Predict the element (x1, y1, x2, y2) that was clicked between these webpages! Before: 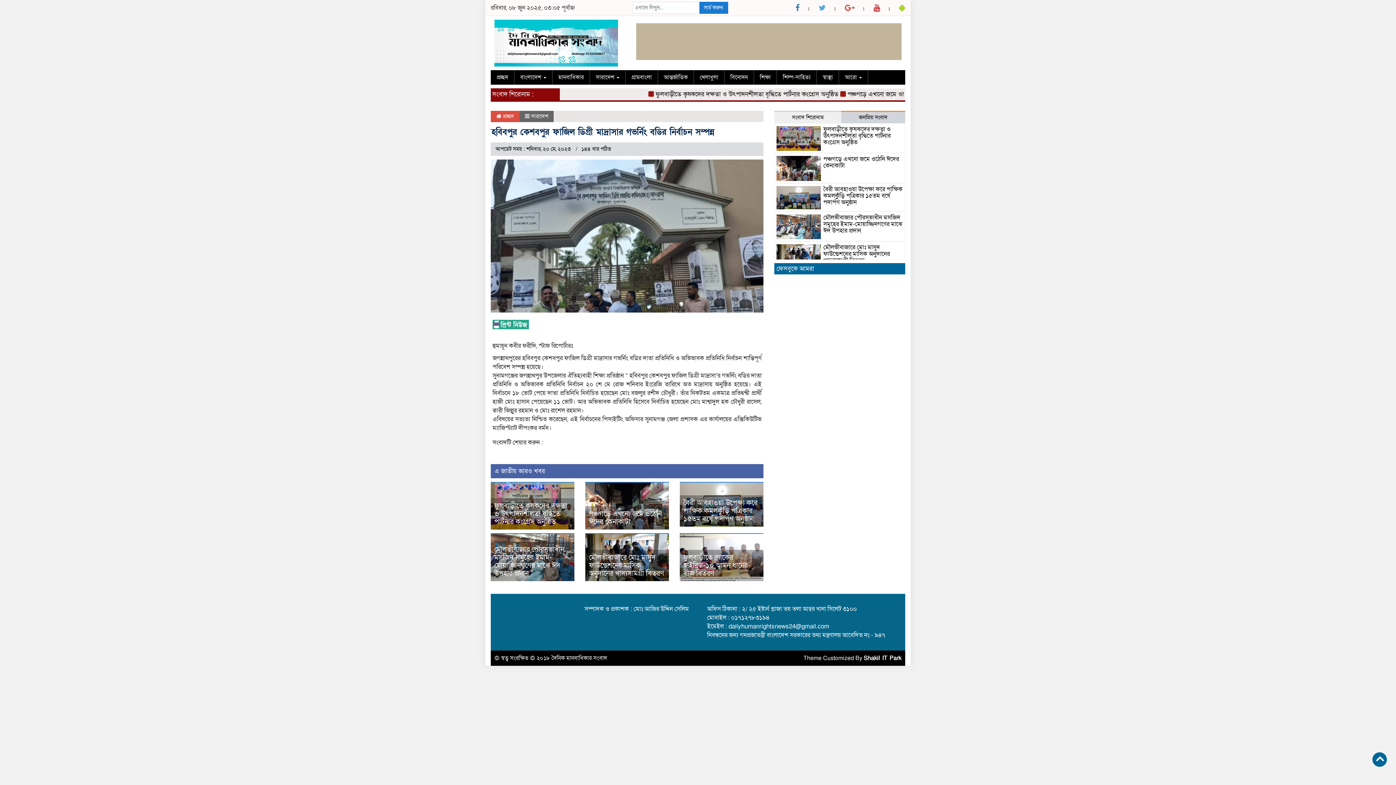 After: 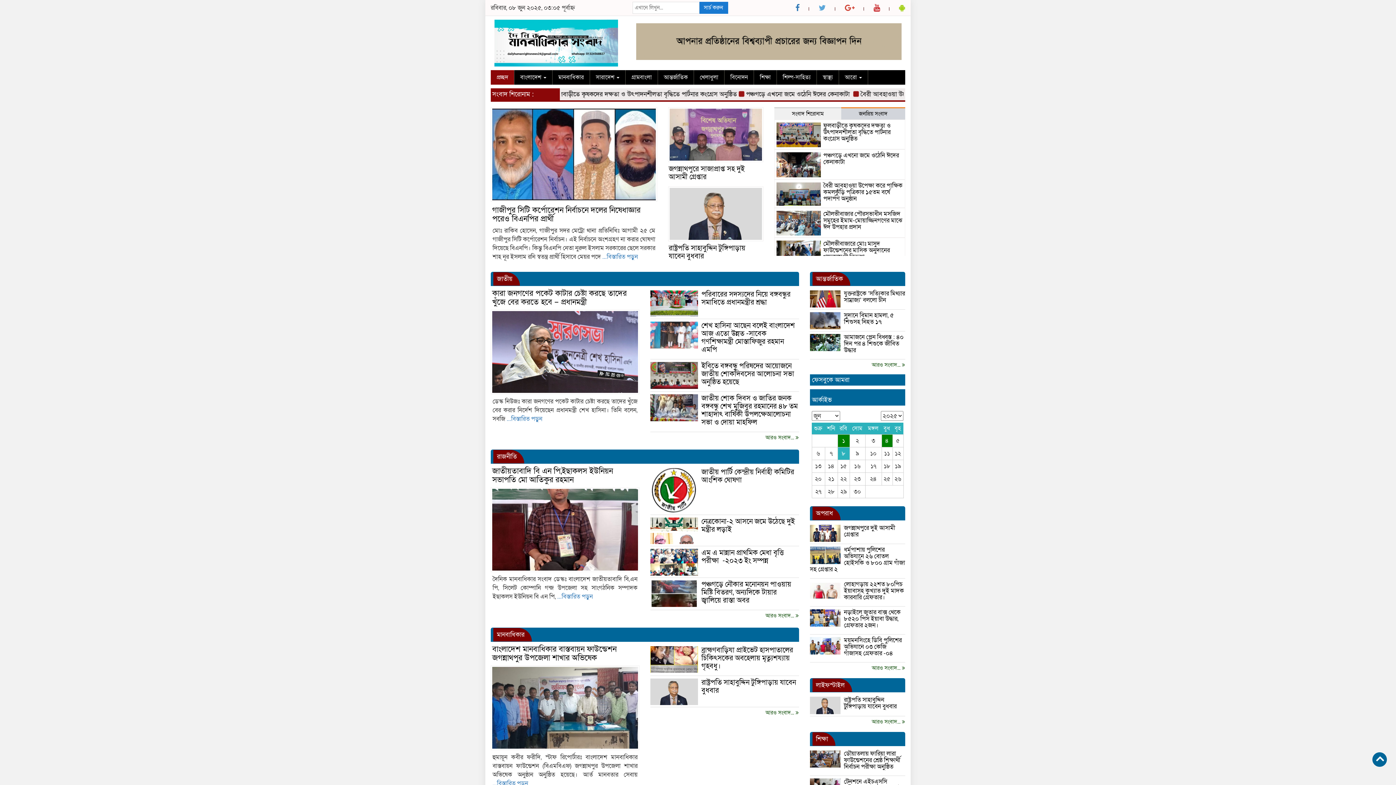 Action: label: প্রচ্ছদ bbox: (490, 70, 514, 84)